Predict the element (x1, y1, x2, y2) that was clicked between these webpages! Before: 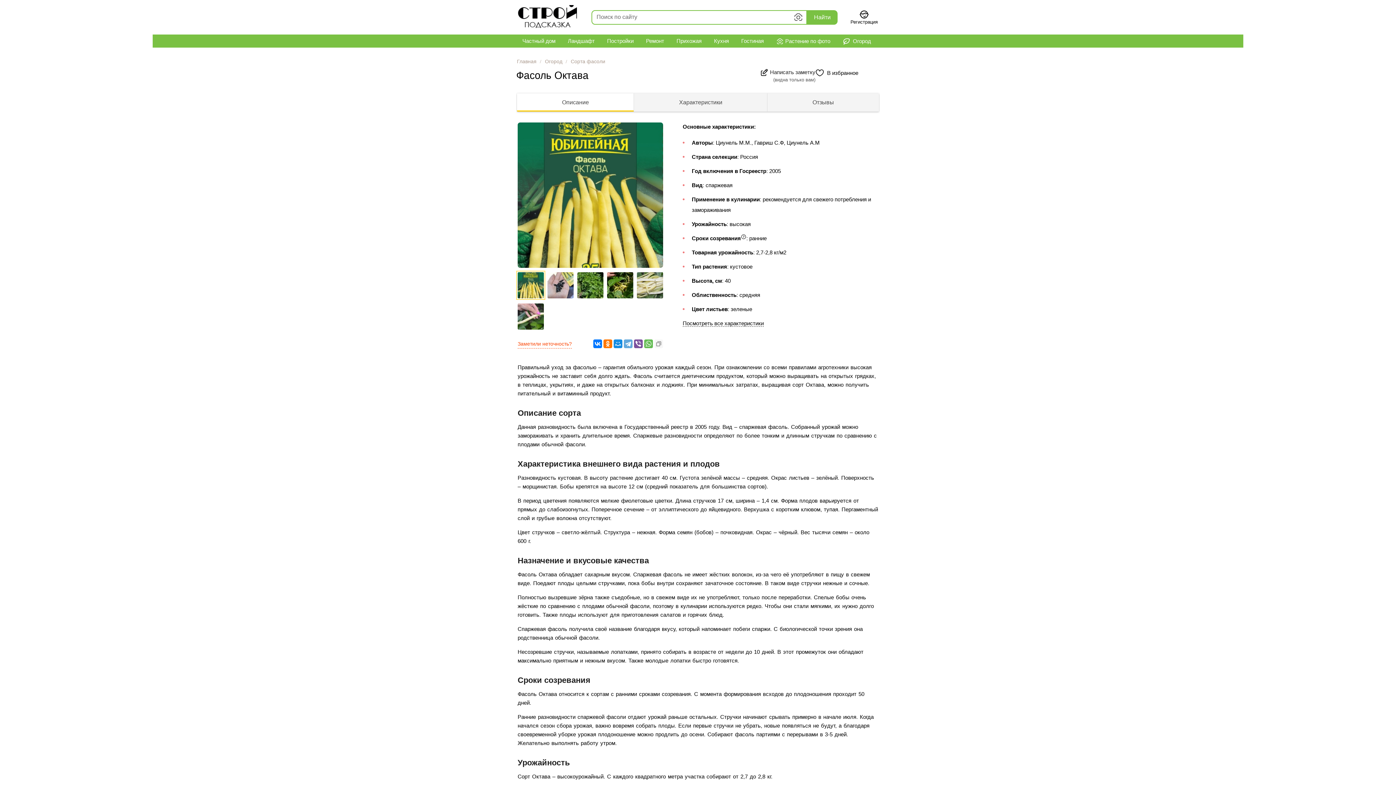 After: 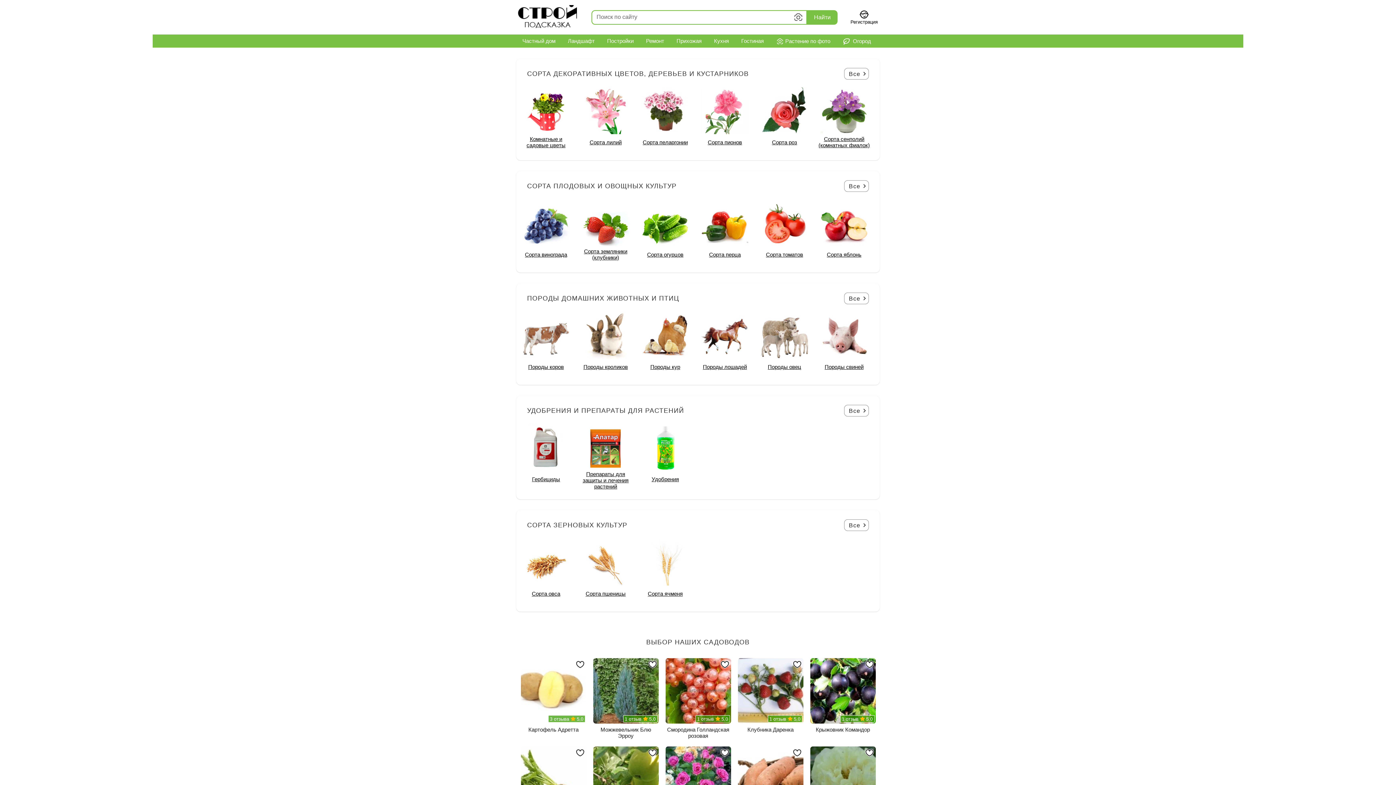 Action: bbox: (518, 22, 577, 29)